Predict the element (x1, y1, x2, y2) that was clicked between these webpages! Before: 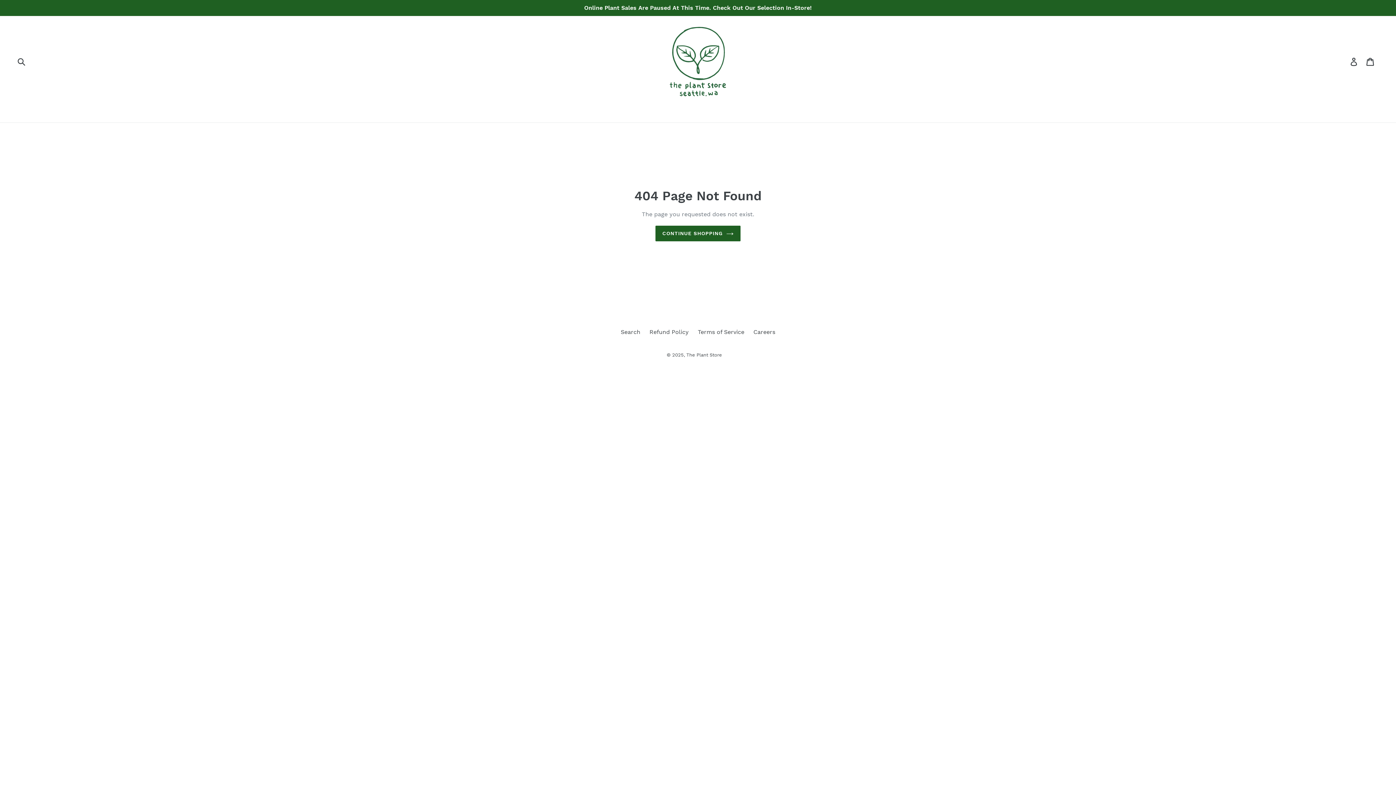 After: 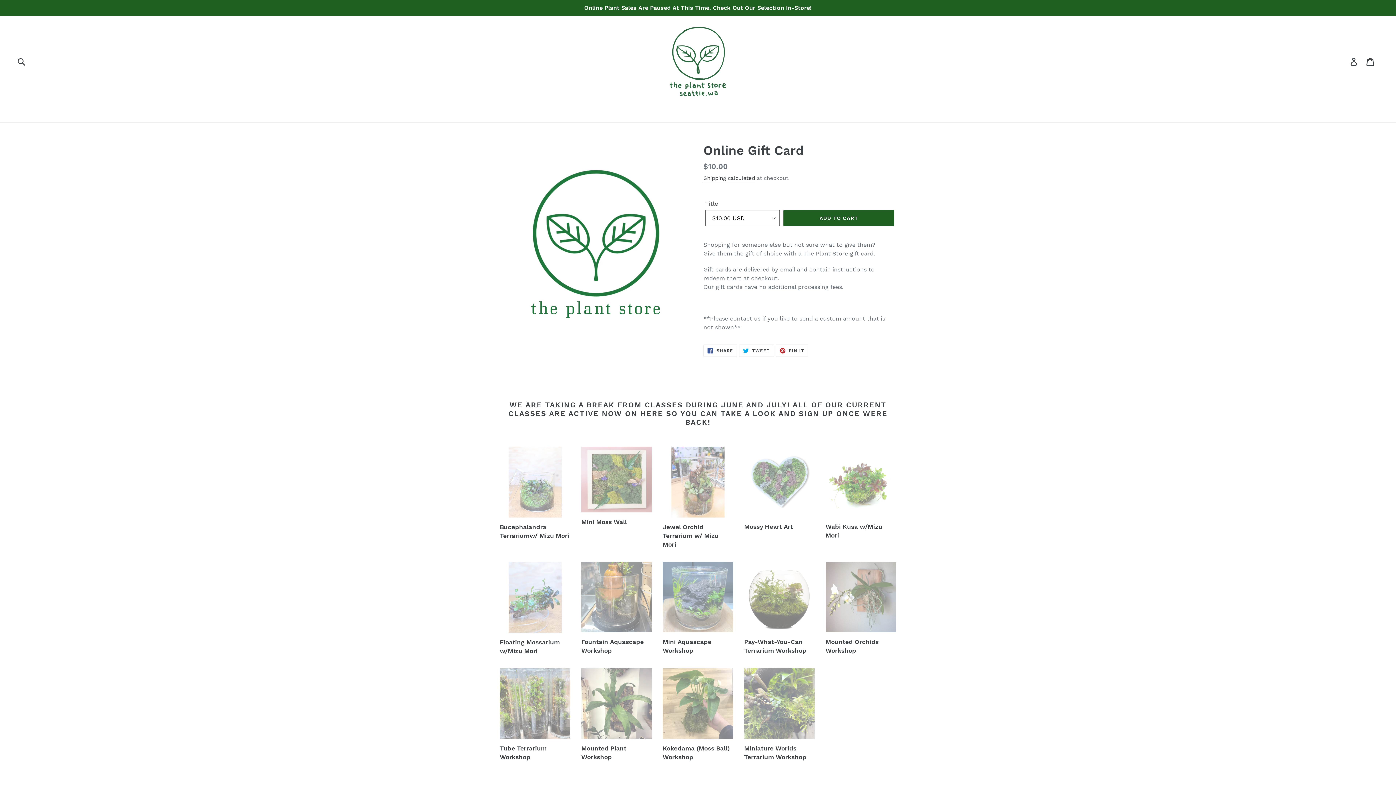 Action: bbox: (669, 26, 726, 96)